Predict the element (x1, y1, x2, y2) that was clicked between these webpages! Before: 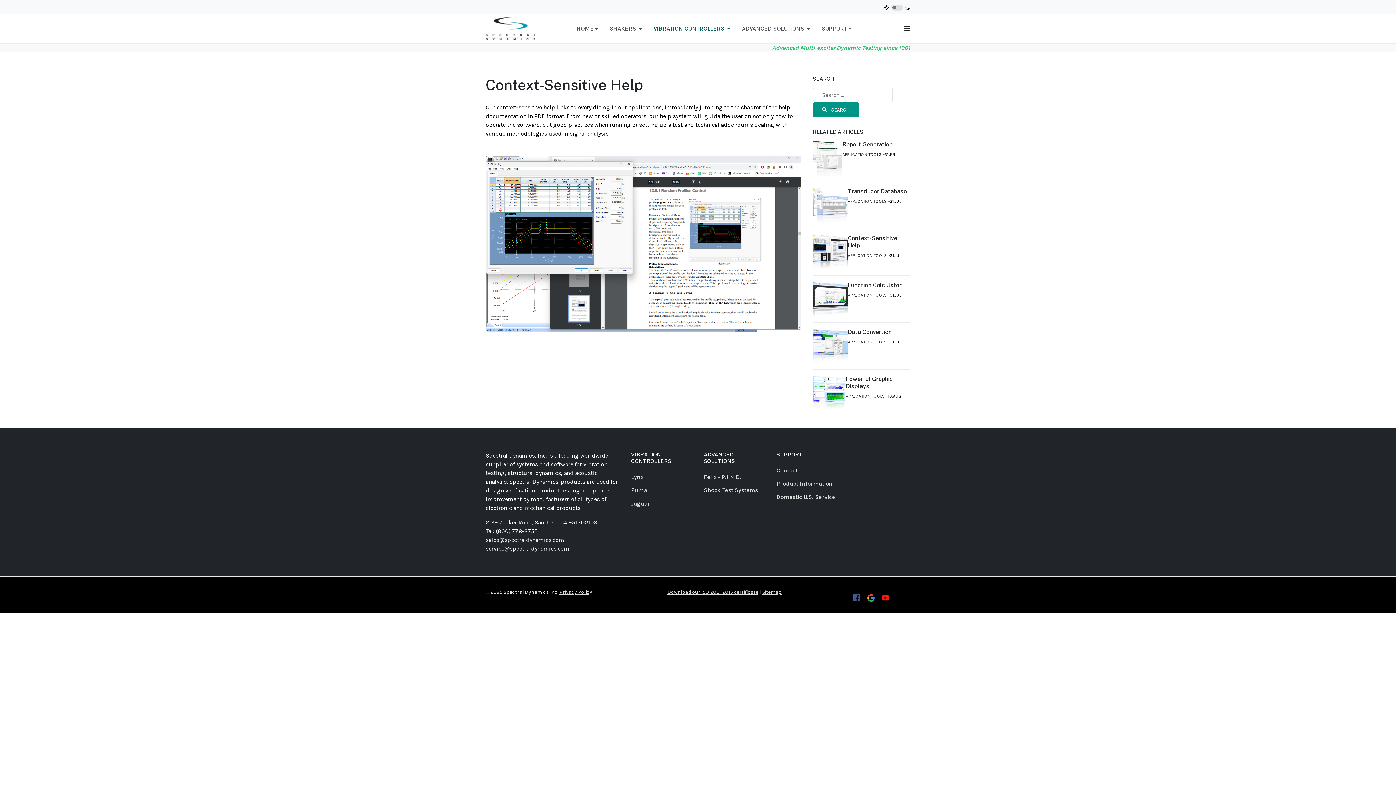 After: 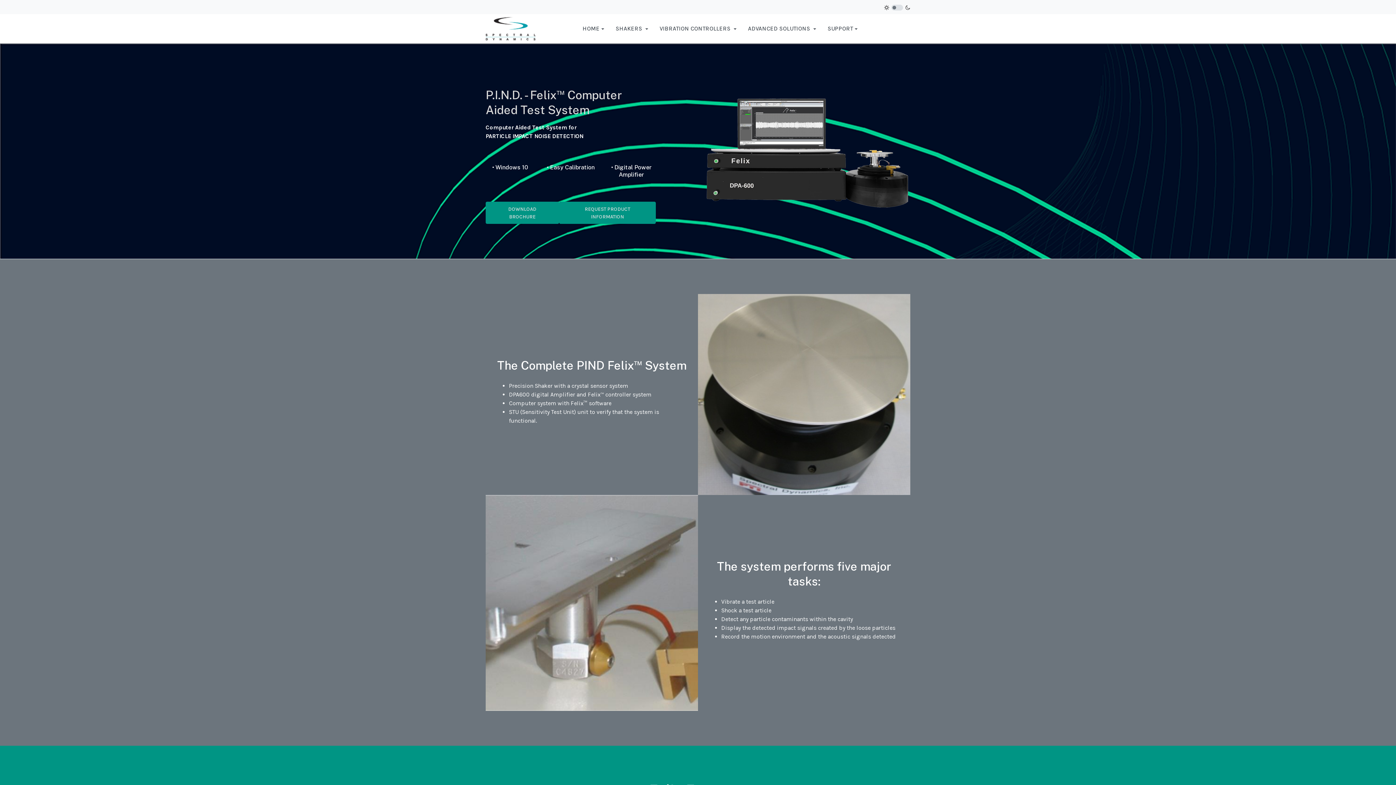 Action: label: Felix - P.I.N.D. bbox: (704, 470, 758, 484)